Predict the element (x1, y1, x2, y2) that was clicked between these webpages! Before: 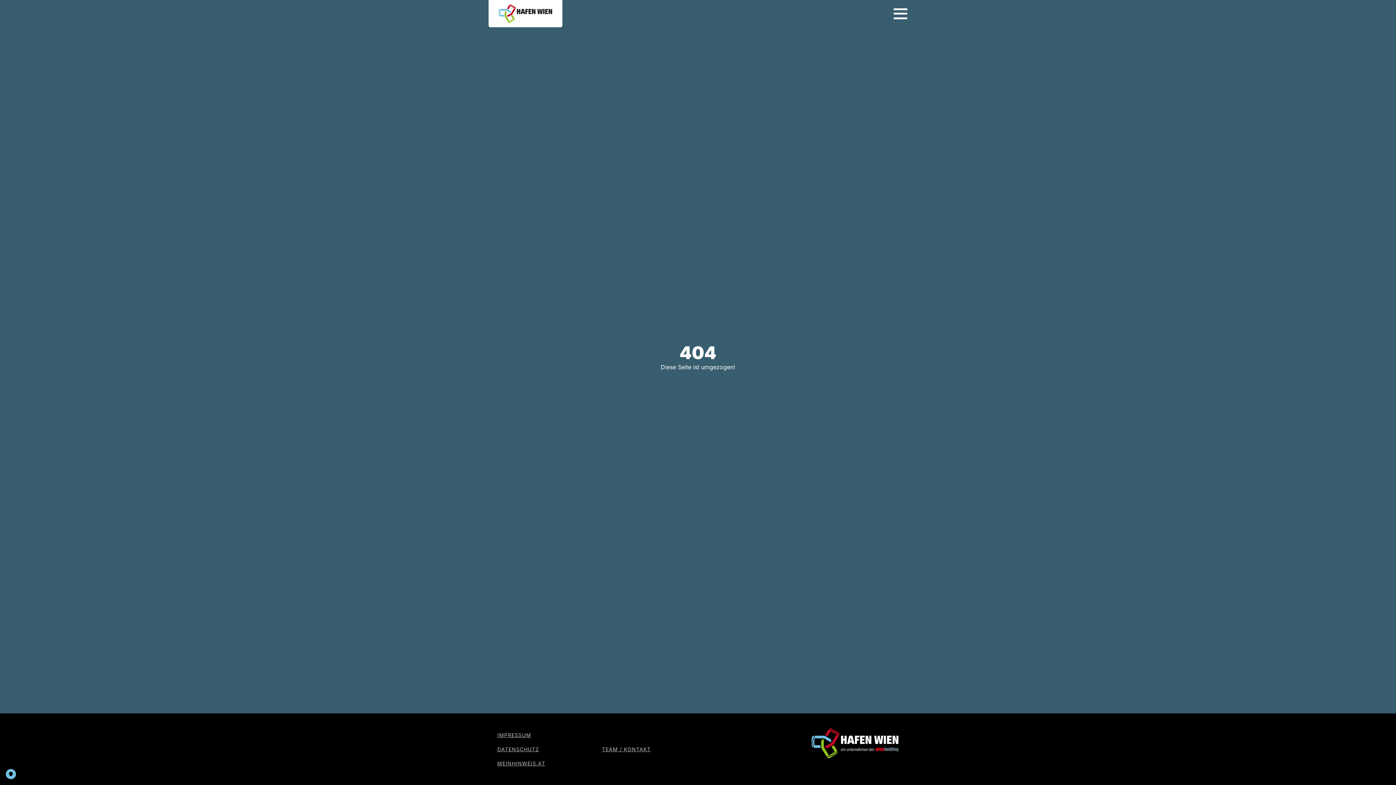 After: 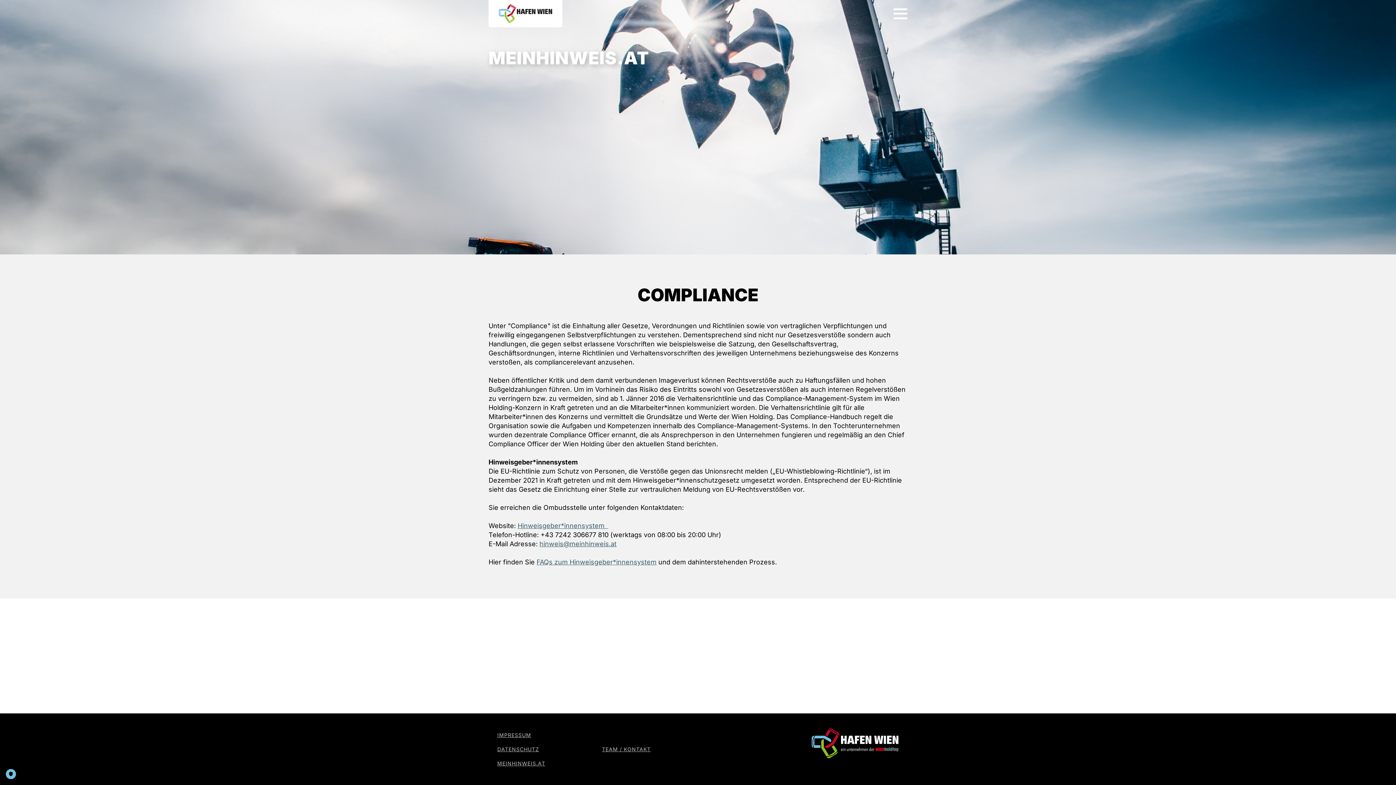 Action: bbox: (497, 756, 545, 770) label: MEINHINWEIS.AT